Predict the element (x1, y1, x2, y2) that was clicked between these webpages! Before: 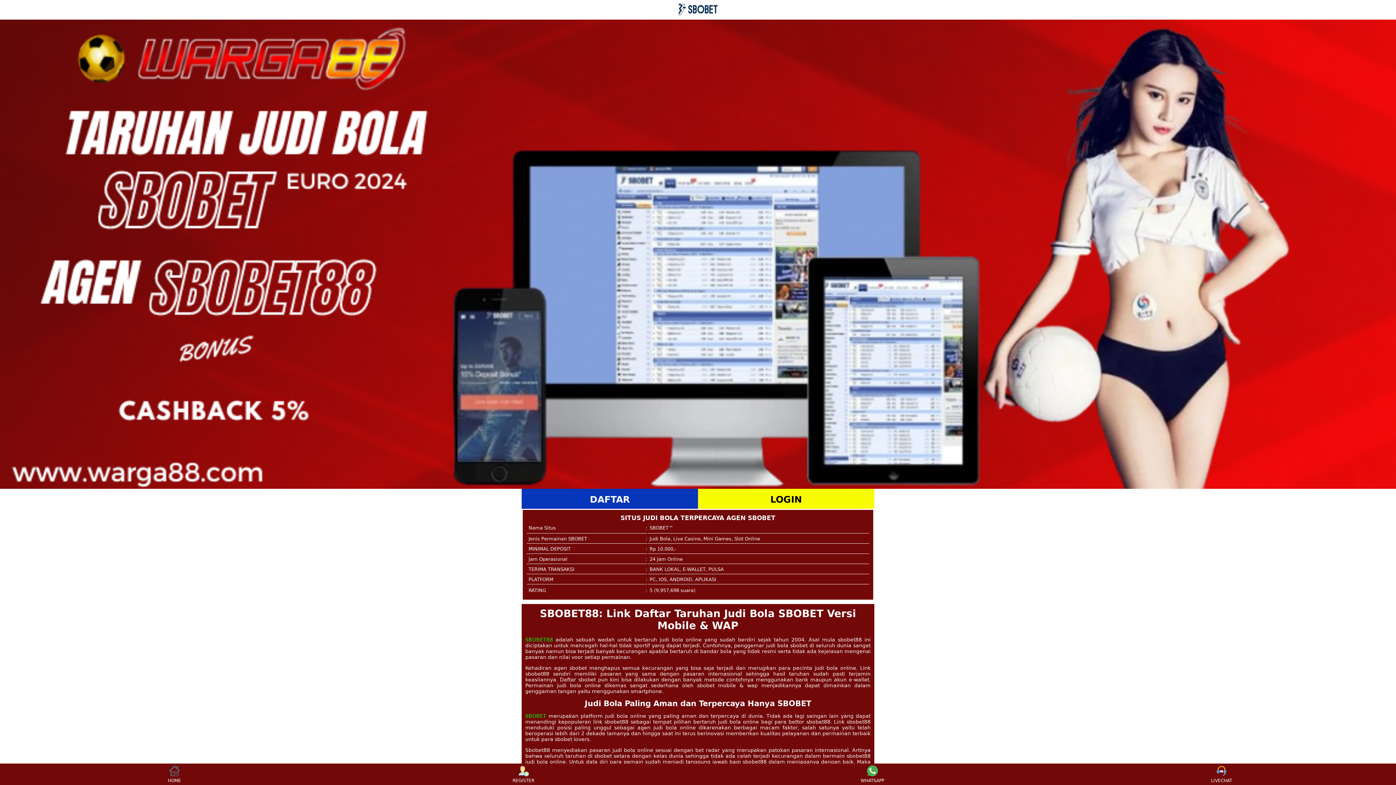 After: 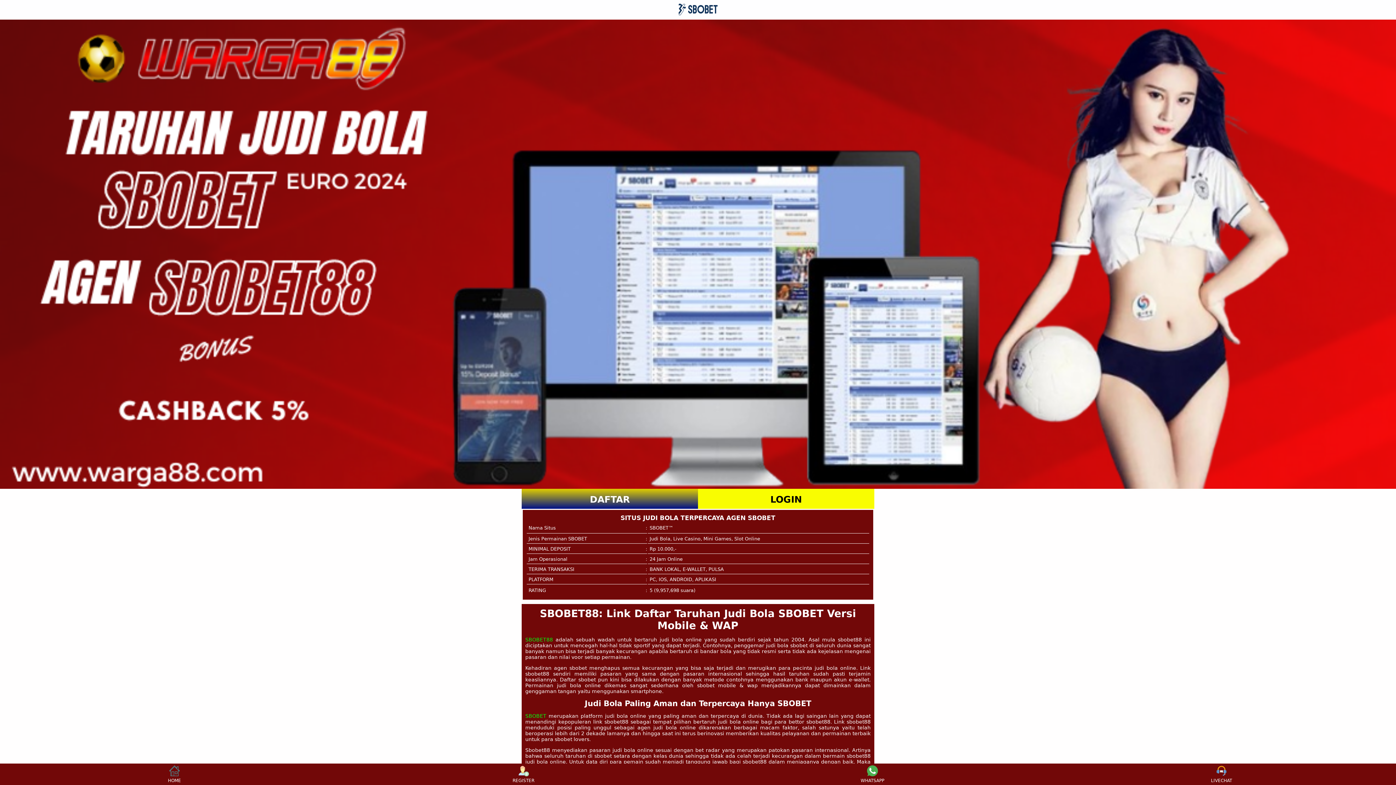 Action: bbox: (521, 489, 698, 509) label: DAFTAR